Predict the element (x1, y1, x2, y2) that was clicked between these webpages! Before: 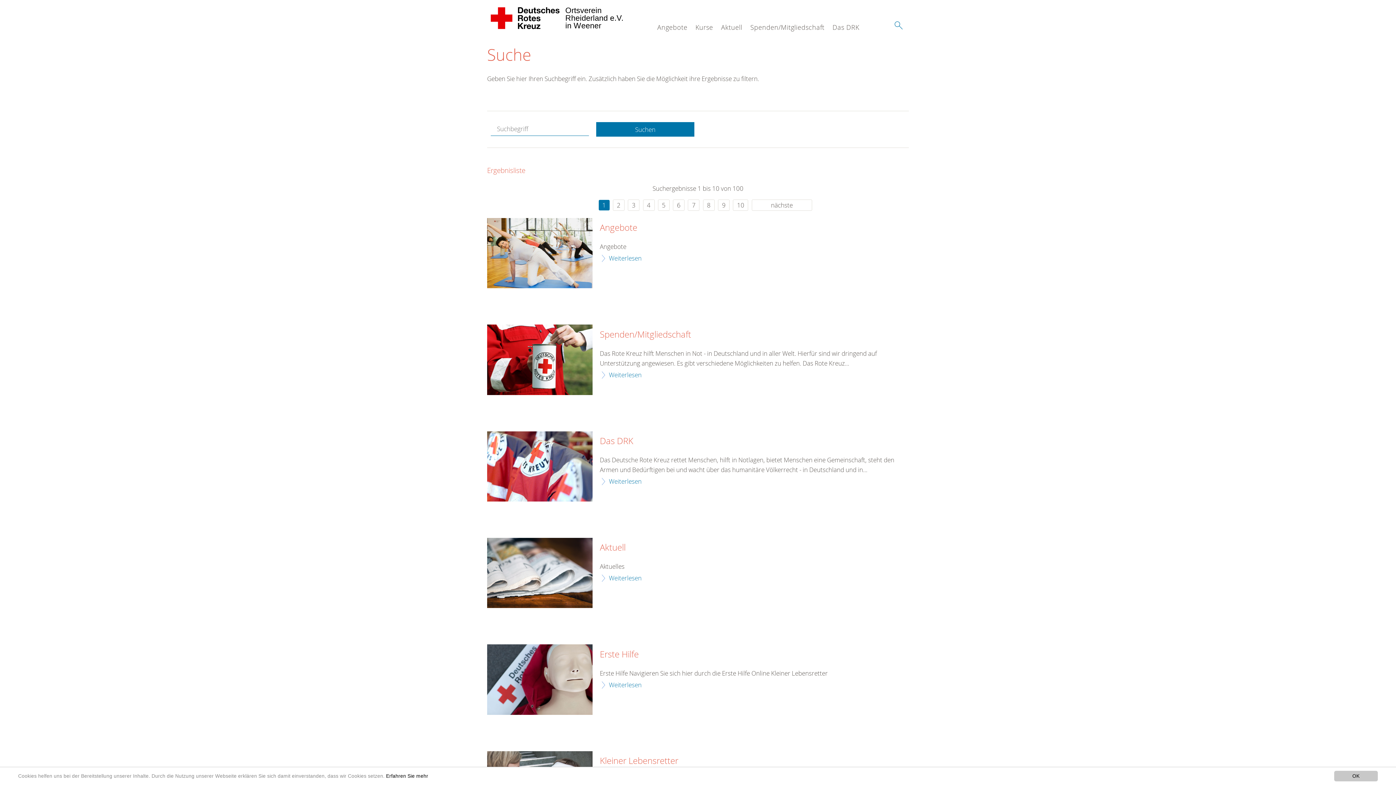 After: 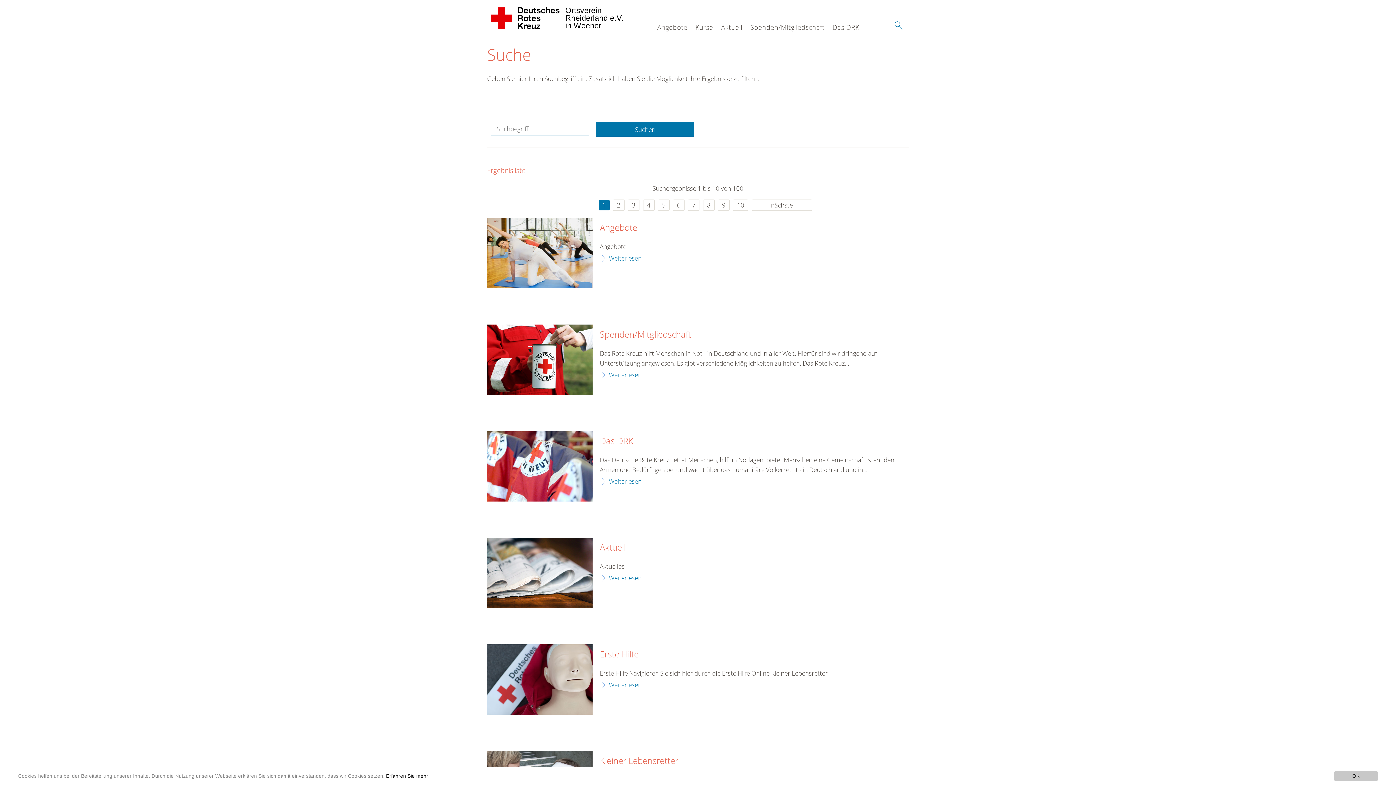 Action: label: Suchen bbox: (596, 122, 694, 136)